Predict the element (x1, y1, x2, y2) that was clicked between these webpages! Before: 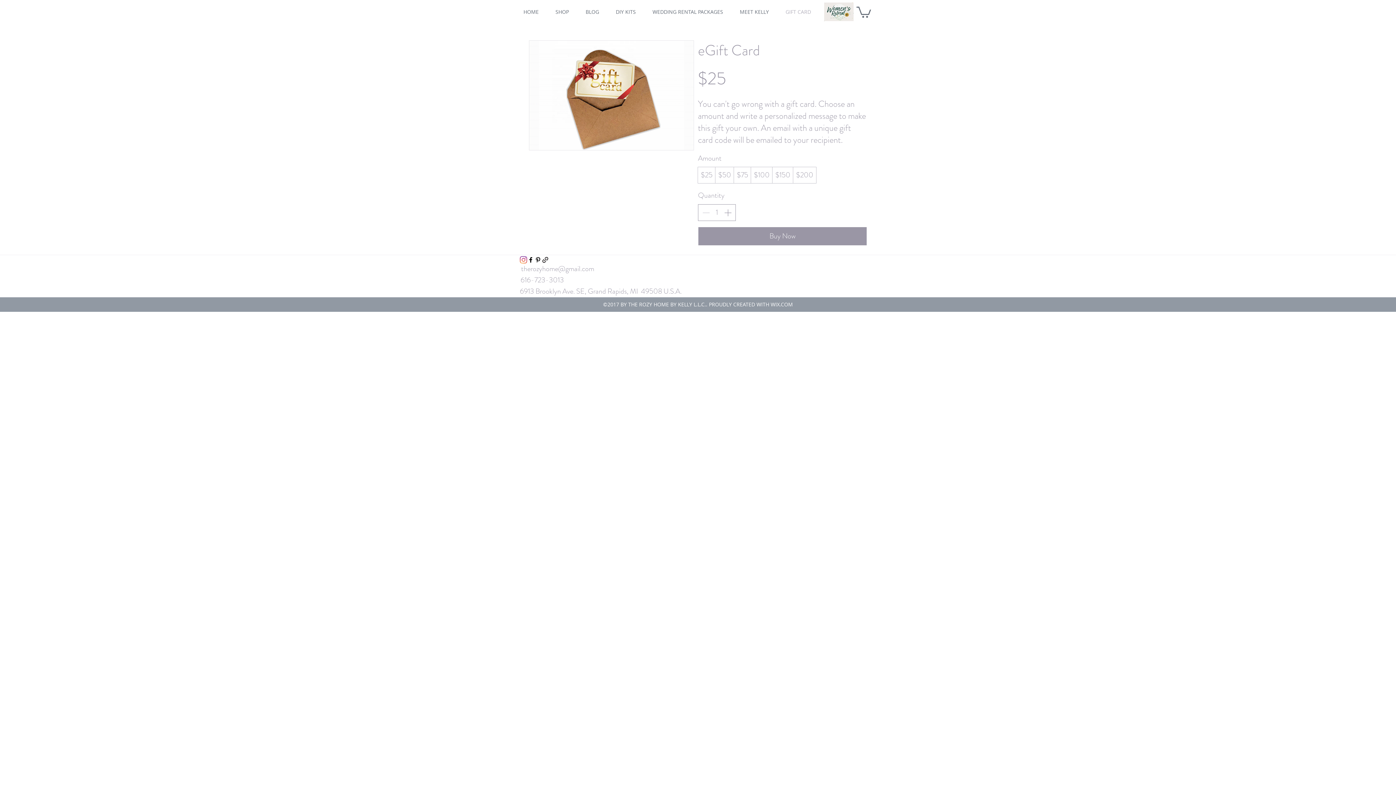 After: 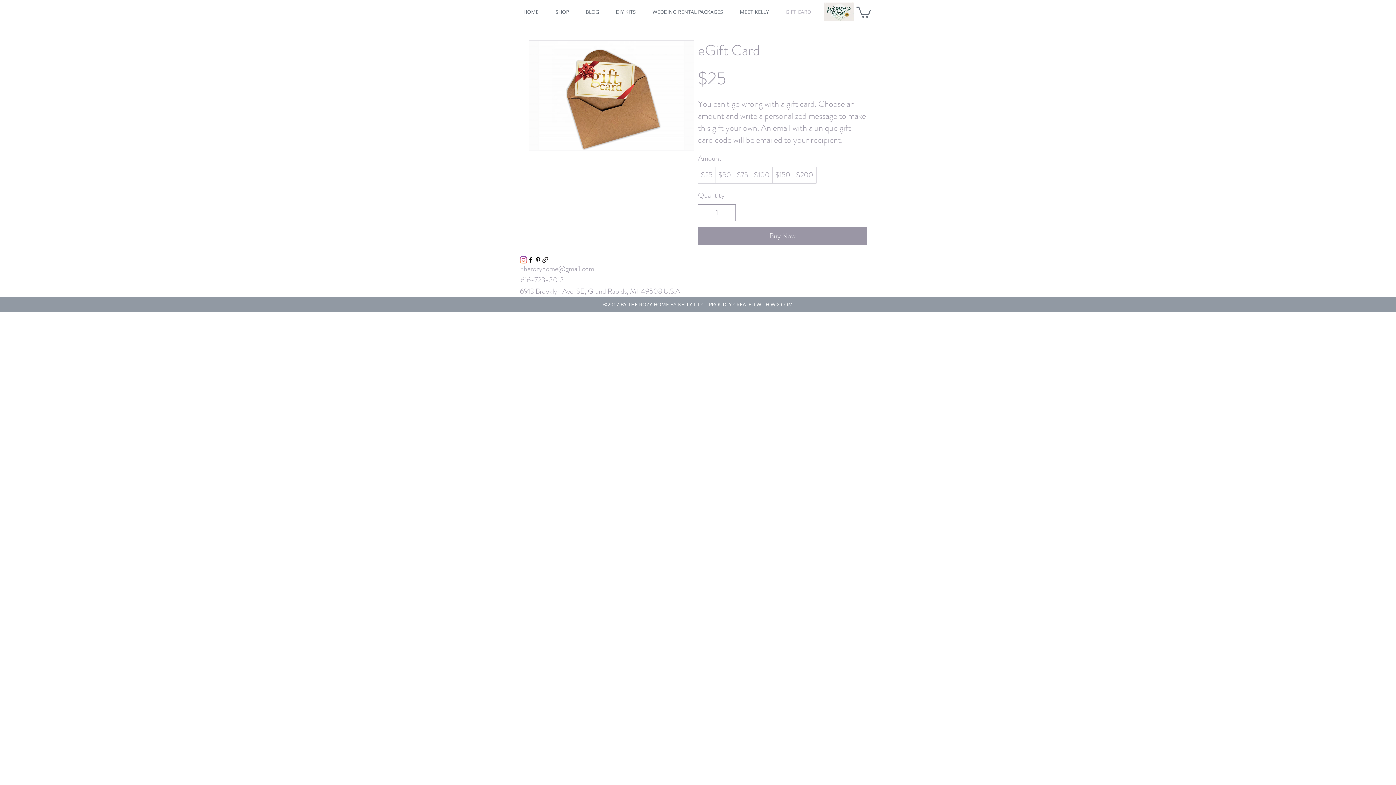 Action: label: Increment bbox: (722, 204, 733, 220)